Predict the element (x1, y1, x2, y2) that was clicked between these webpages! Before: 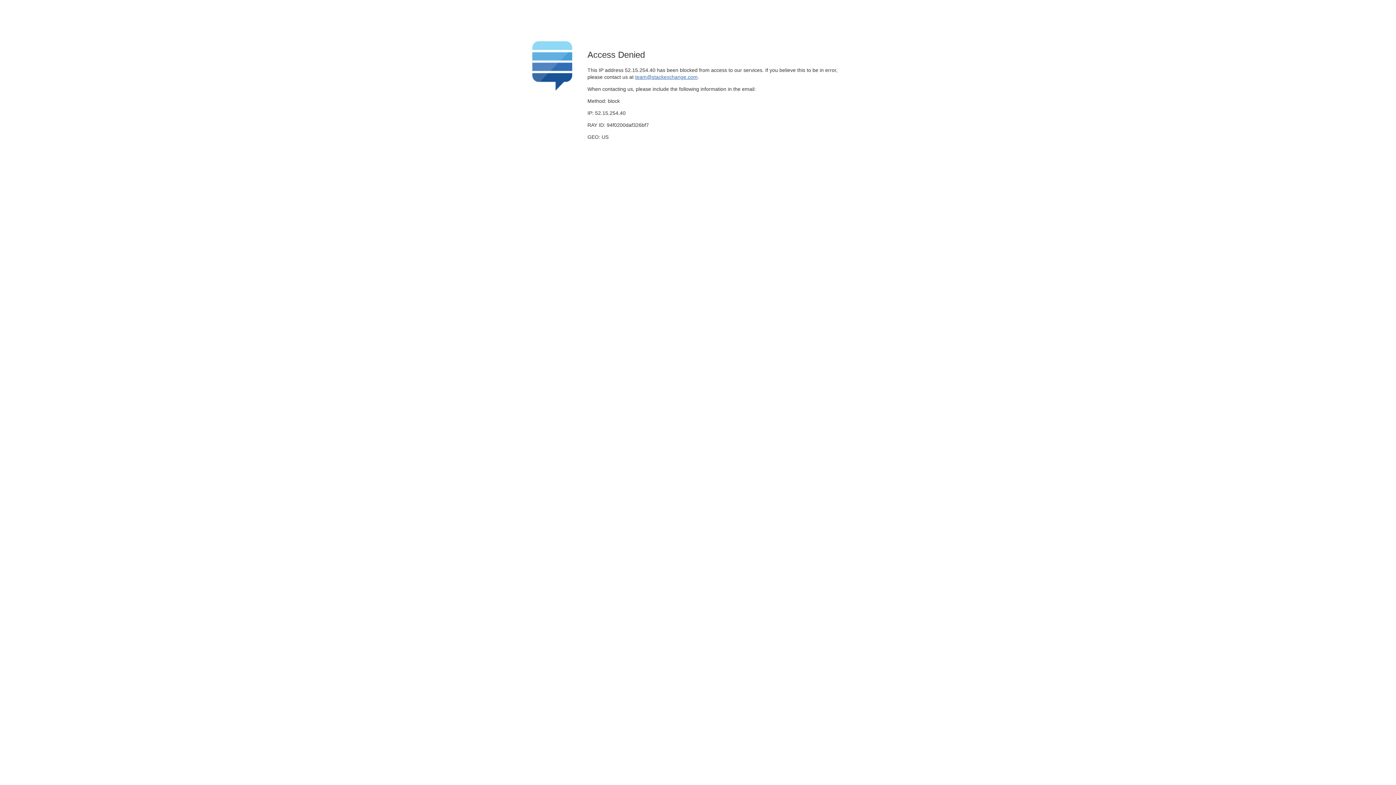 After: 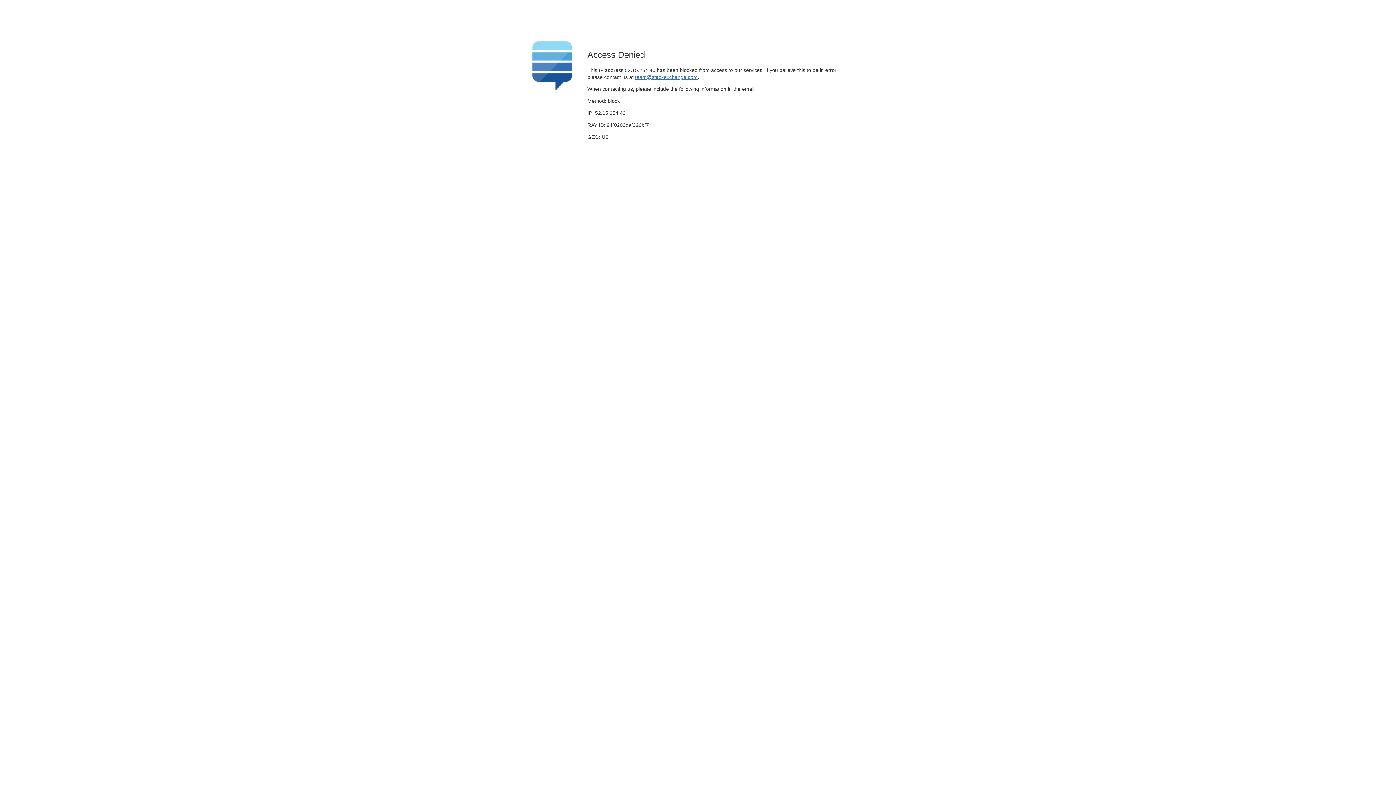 Action: bbox: (635, 74, 697, 79) label: team@stackexchange.com